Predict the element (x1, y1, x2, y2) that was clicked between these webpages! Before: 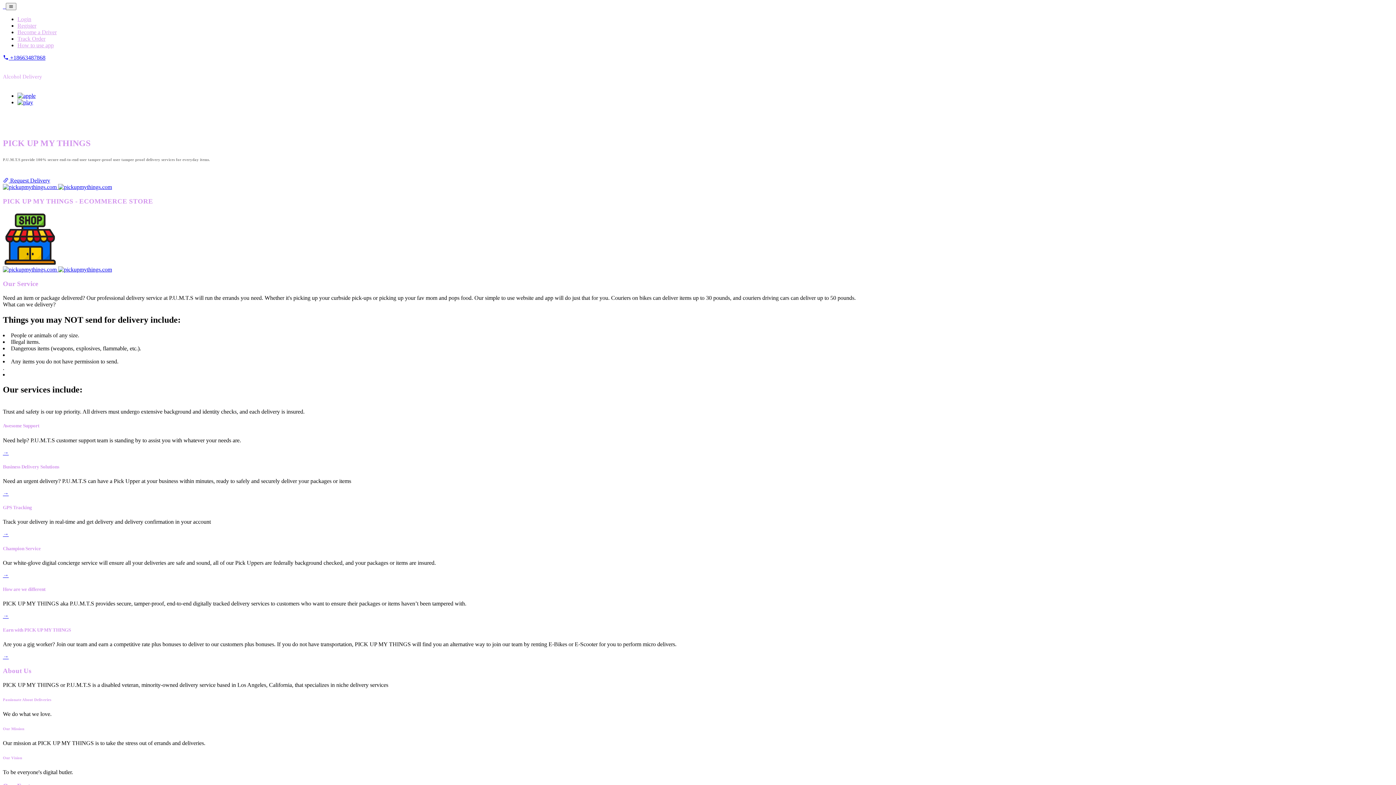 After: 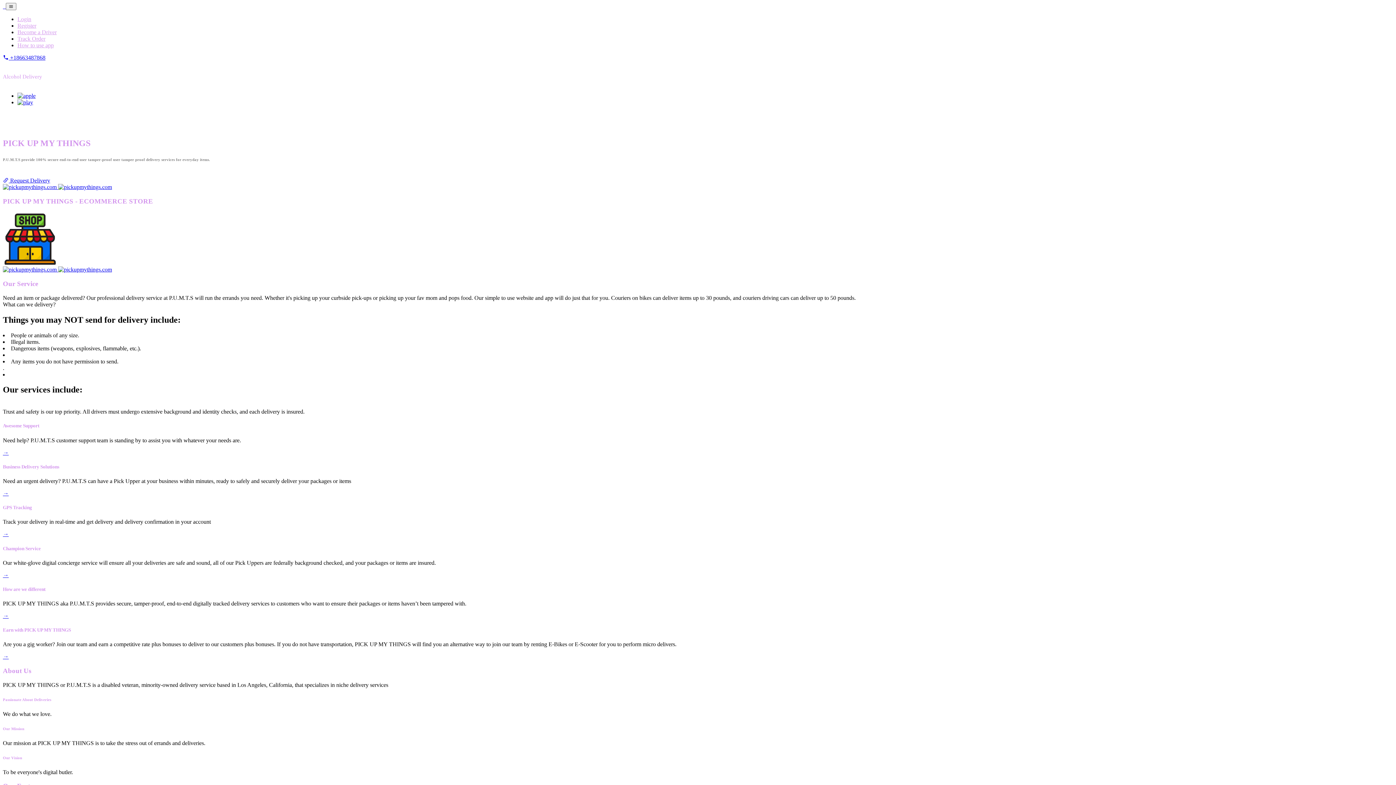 Action: bbox: (17, 42, 53, 48) label: How to use app